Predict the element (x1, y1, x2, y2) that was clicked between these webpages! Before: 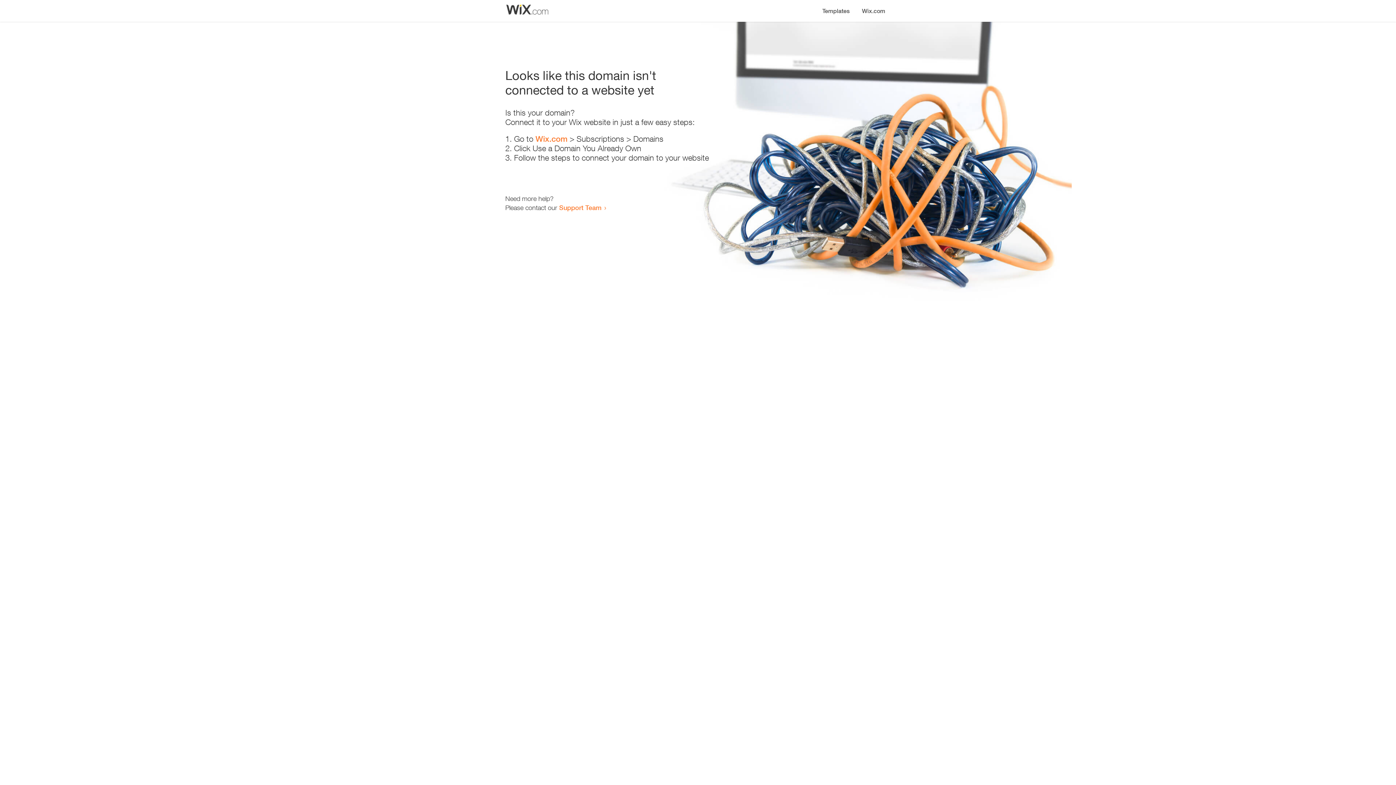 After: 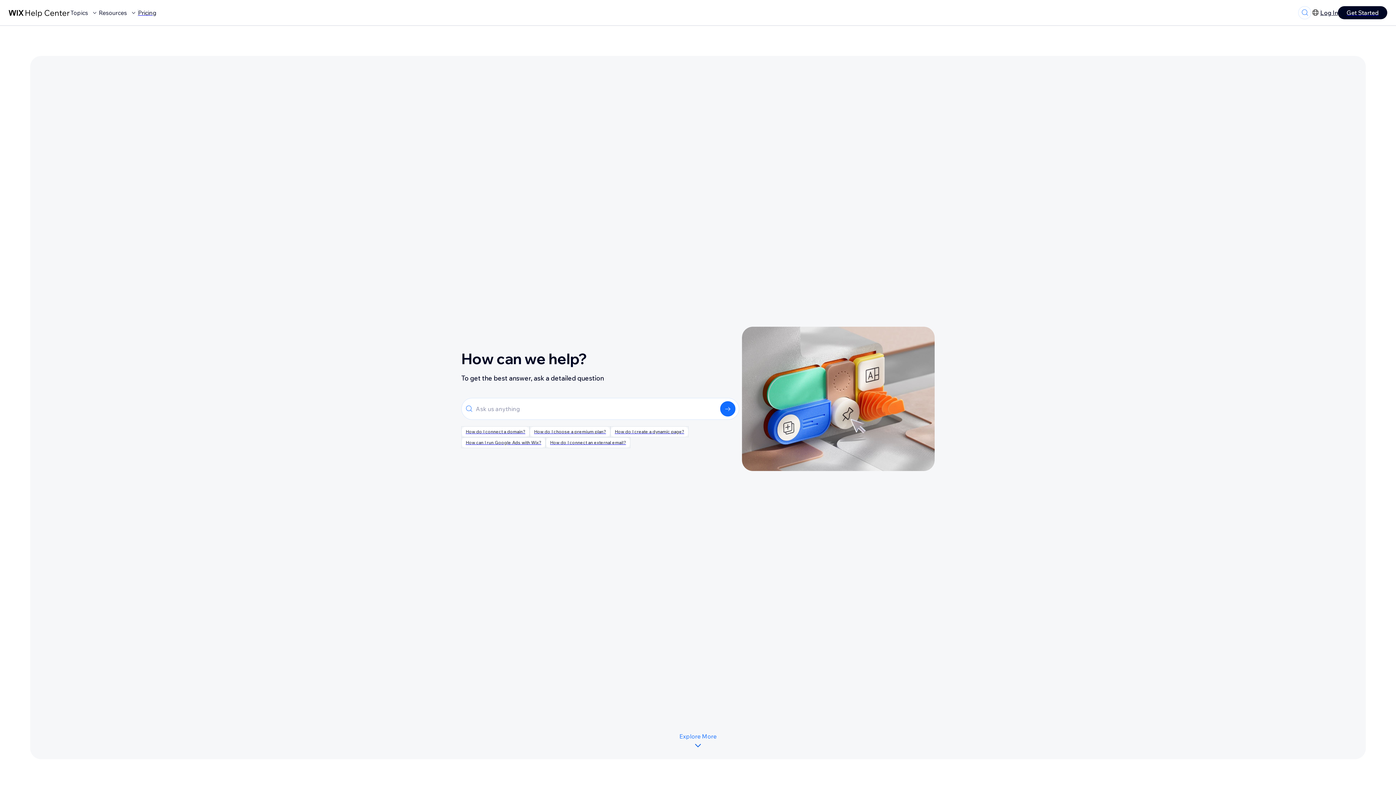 Action: label: Support Team bbox: (559, 203, 601, 211)